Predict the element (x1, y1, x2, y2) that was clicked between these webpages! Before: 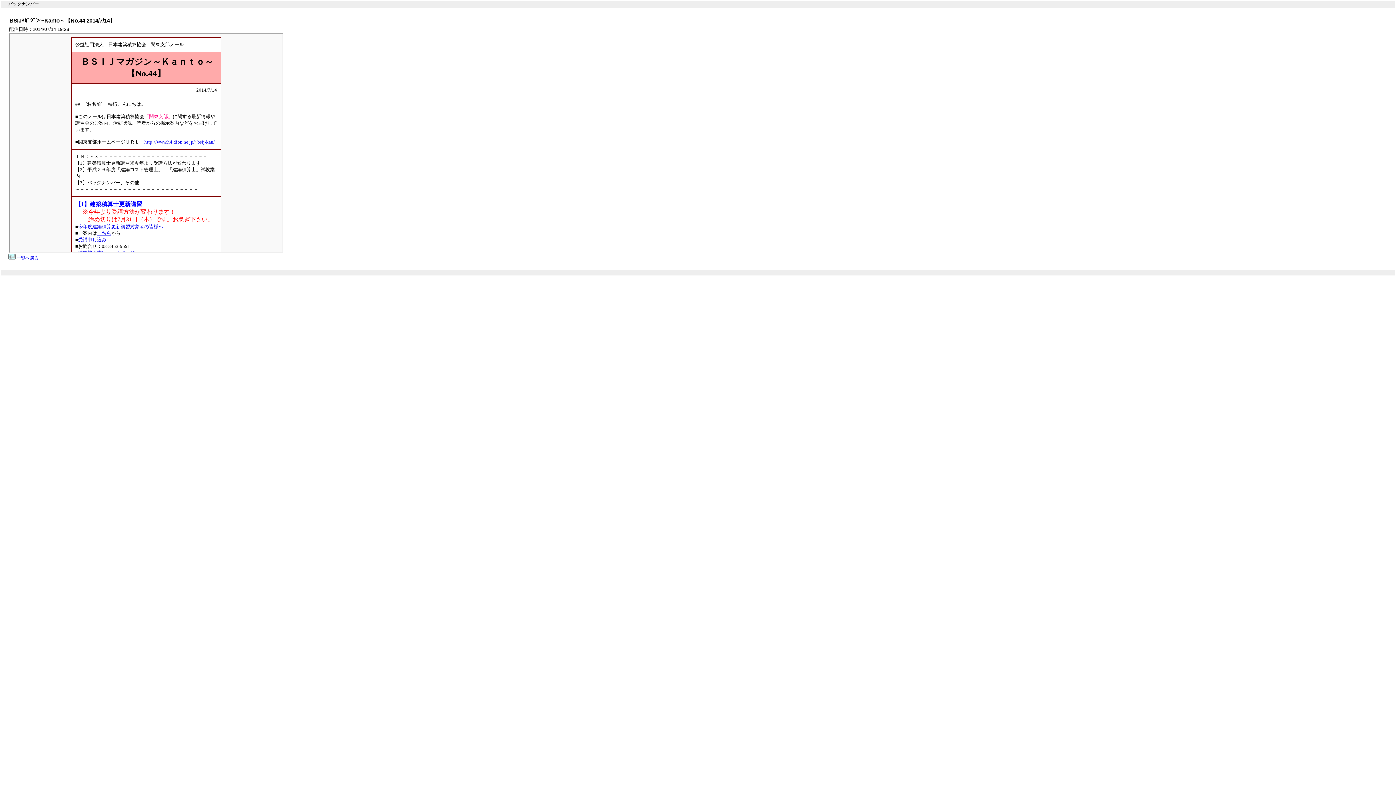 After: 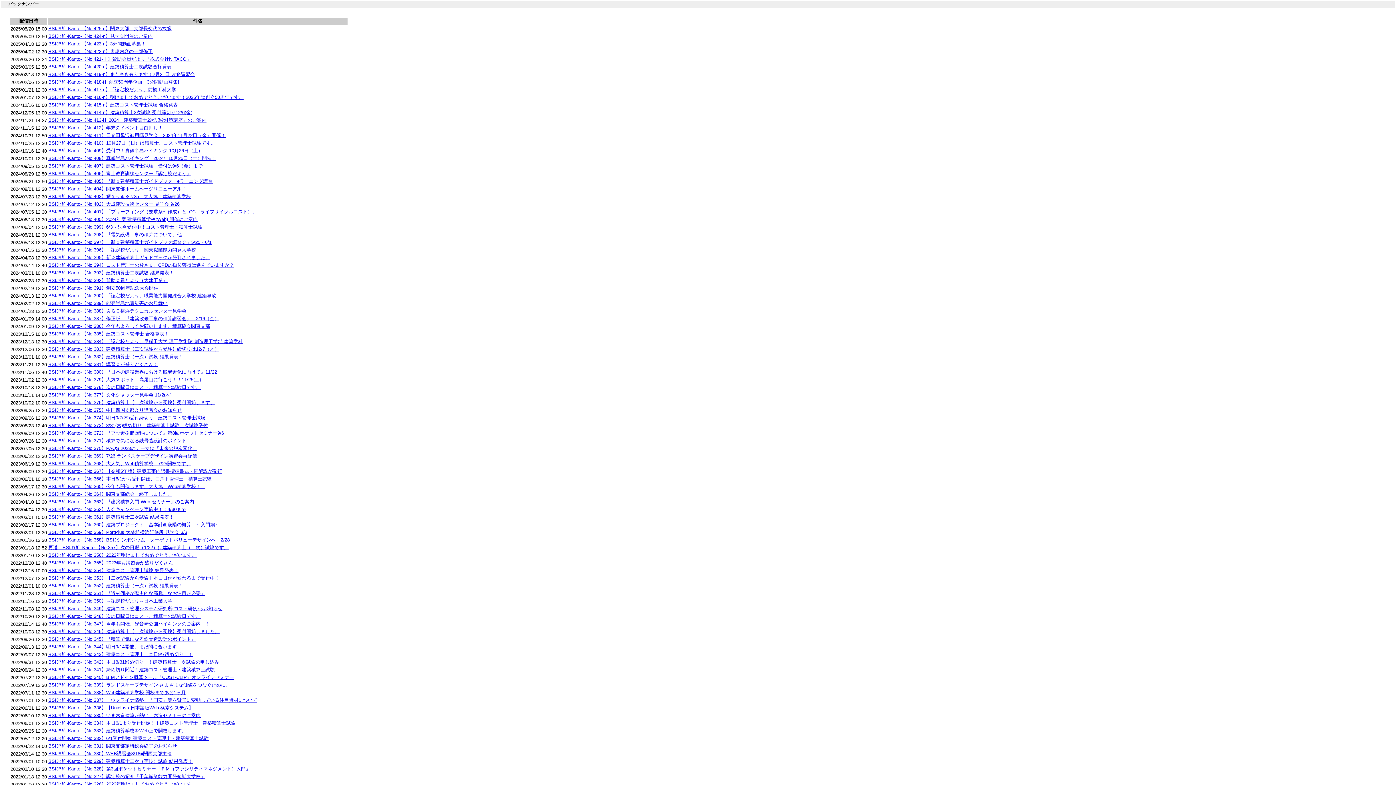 Action: bbox: (16, 255, 38, 260) label: 一覧へ戻る